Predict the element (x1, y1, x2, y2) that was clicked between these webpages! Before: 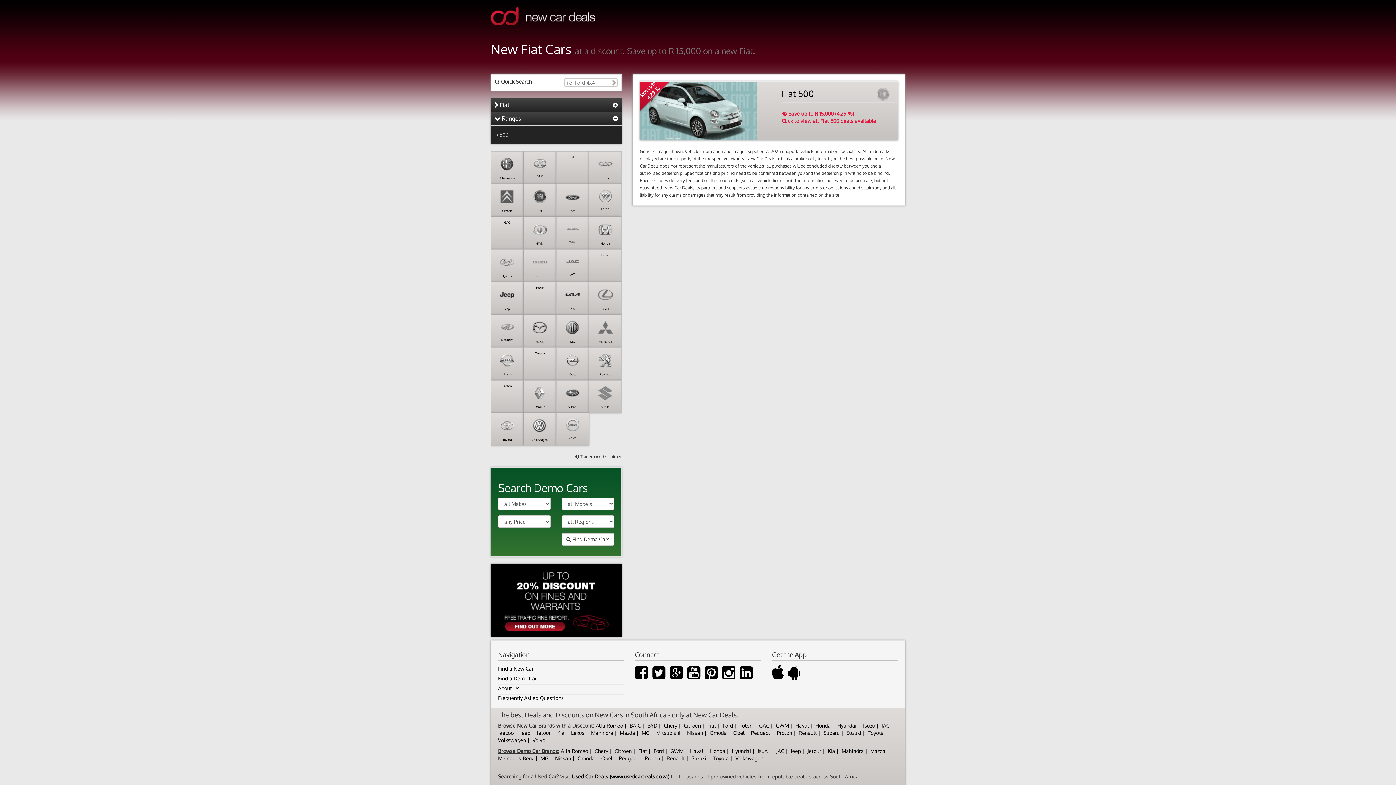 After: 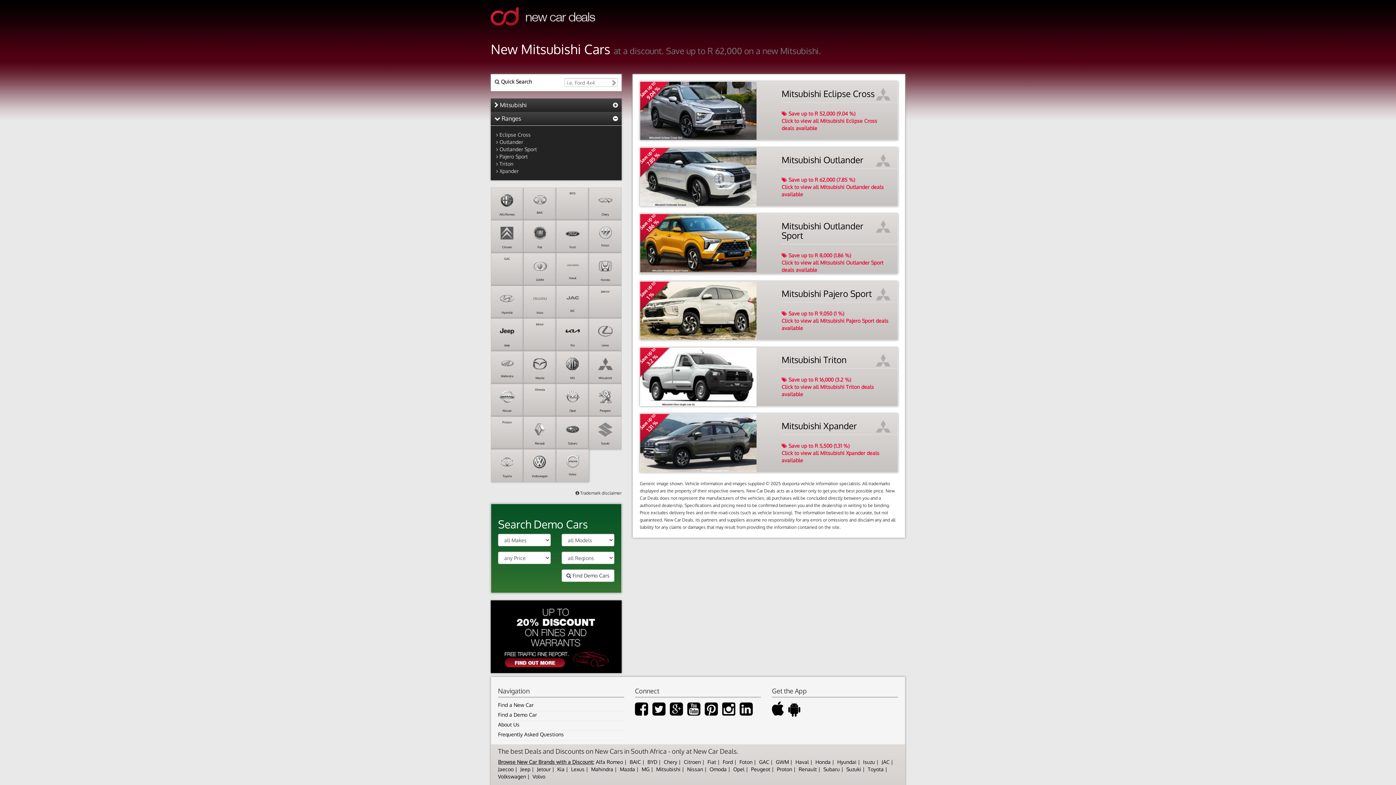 Action: label: Mitsubishi bbox: (593, 336, 617, 344)